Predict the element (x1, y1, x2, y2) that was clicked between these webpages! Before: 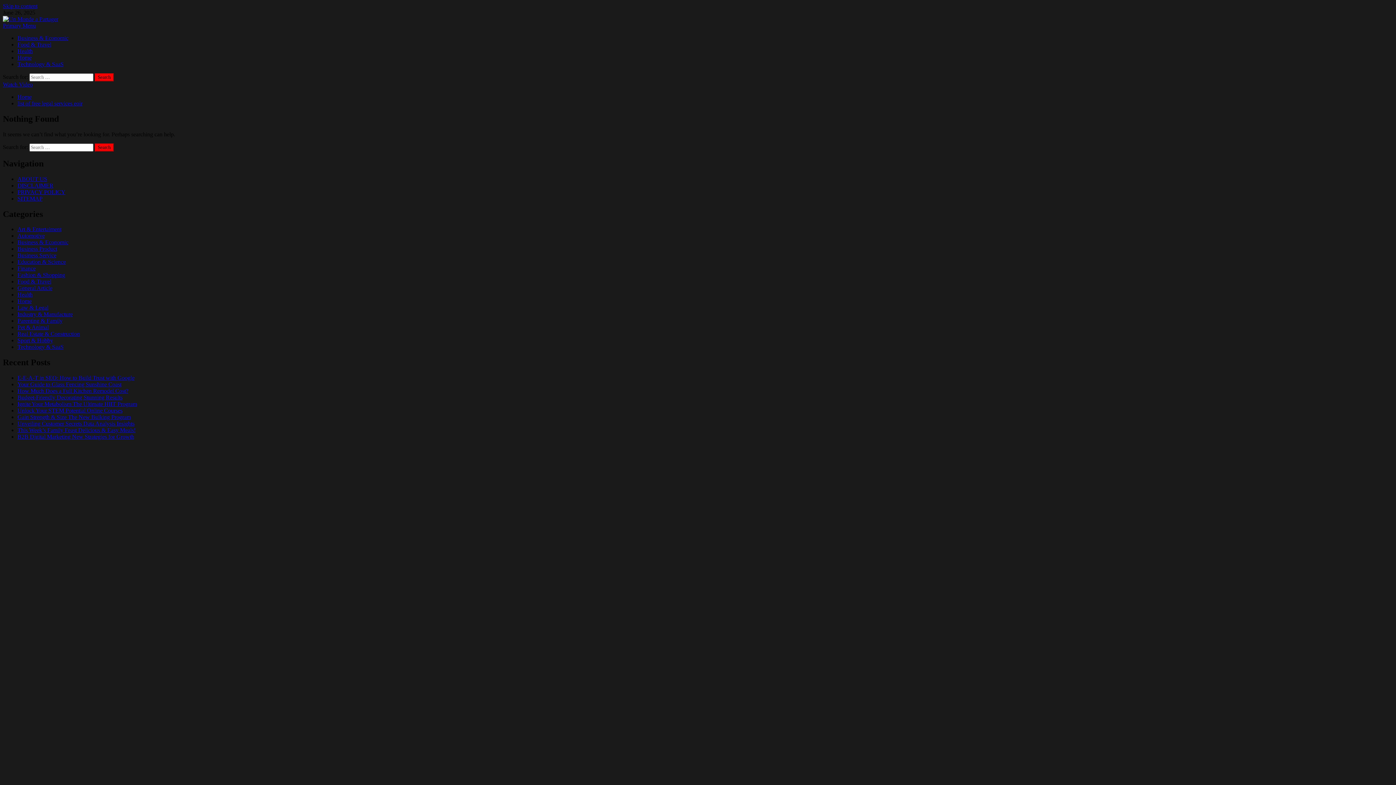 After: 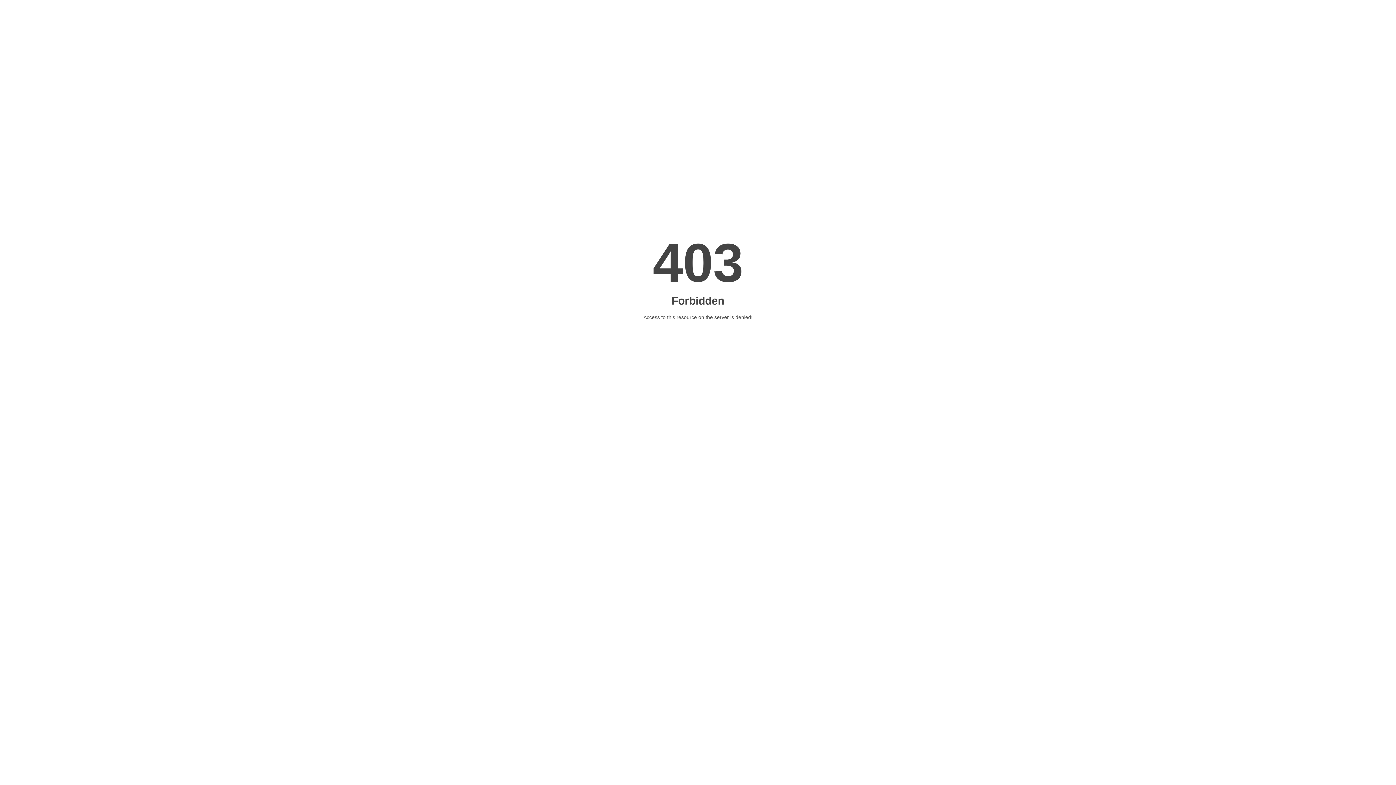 Action: bbox: (2, 510, 124, 516) label: ecommerce website development companies in dubai